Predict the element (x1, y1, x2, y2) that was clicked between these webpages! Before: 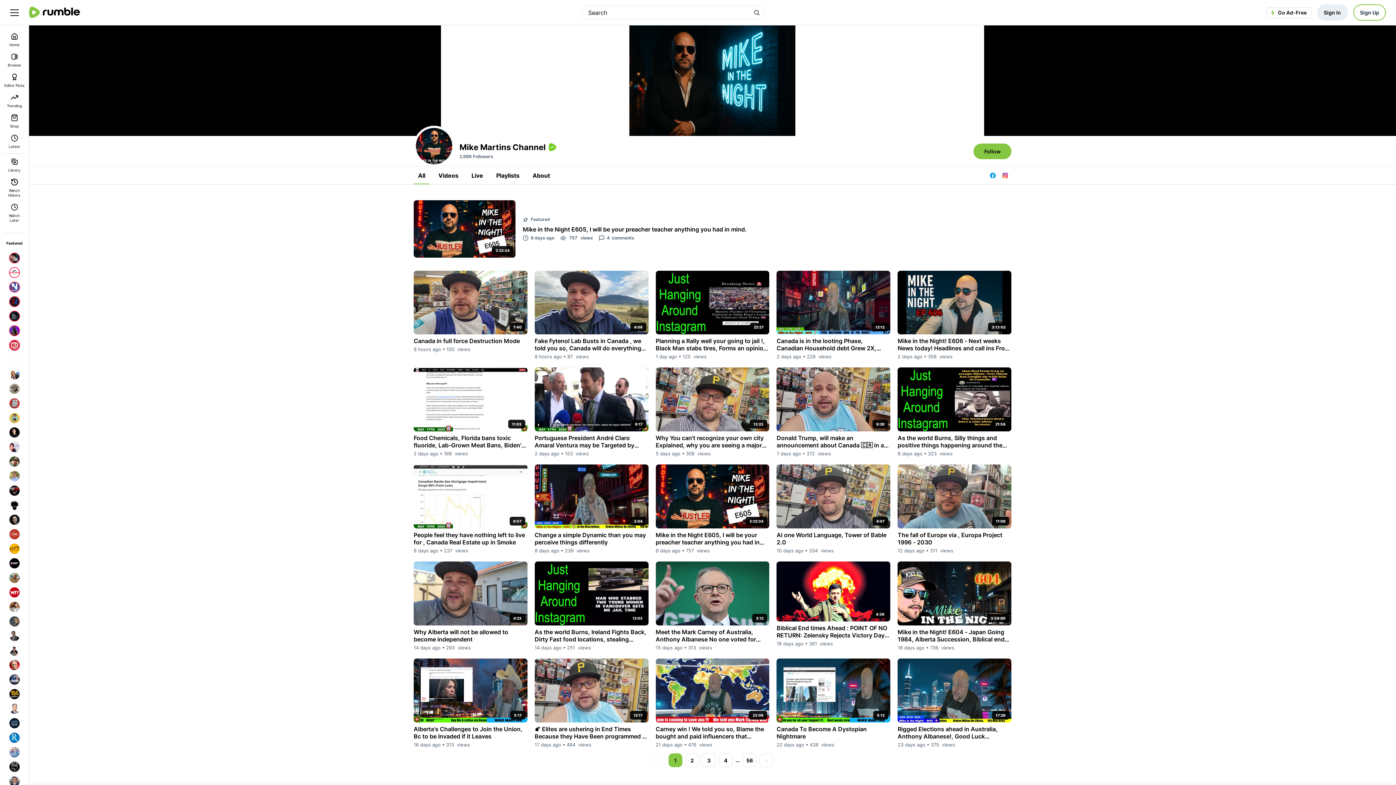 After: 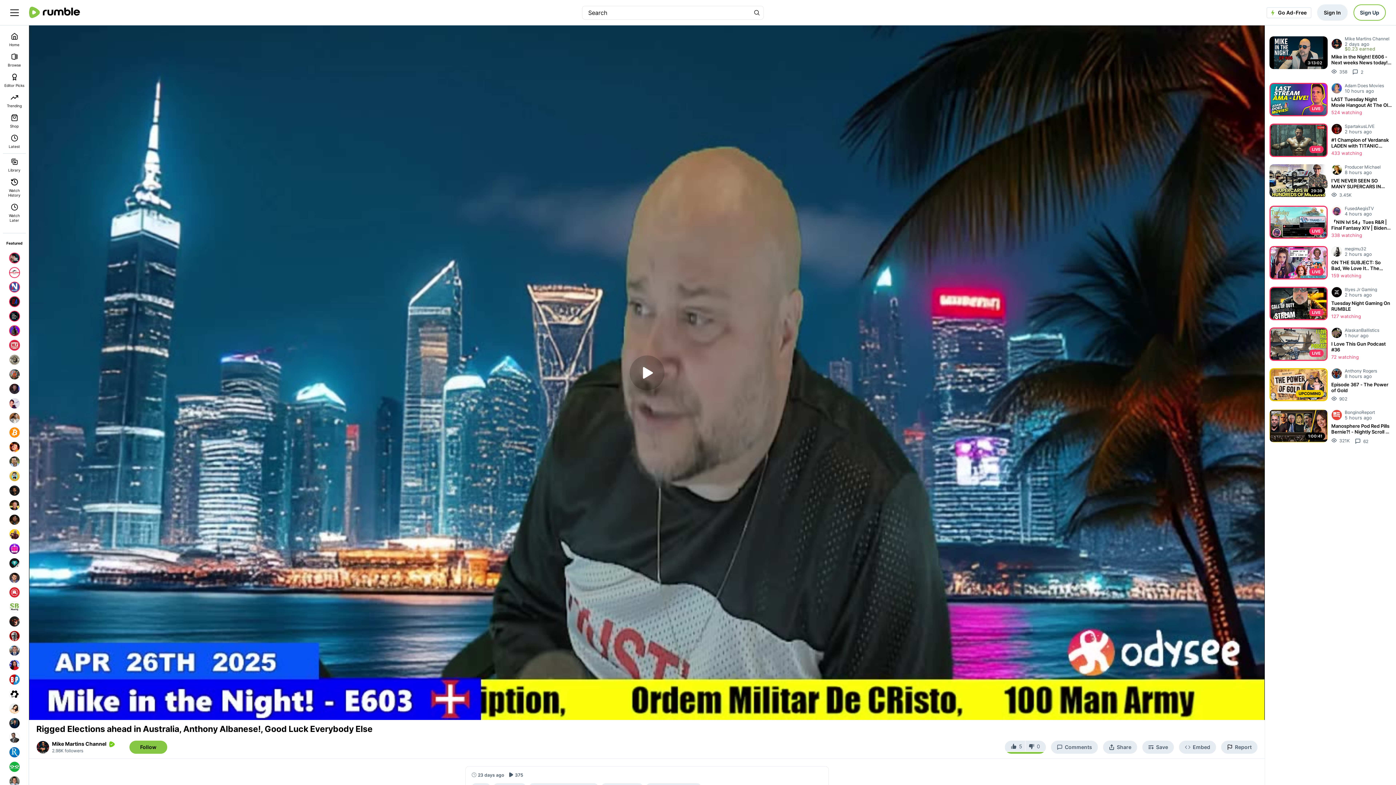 Action: label: Rigged Elections ahead in Australia, Anthony Albanese!, Good Luck Everybody Else bbox: (897, 722, 1011, 741)